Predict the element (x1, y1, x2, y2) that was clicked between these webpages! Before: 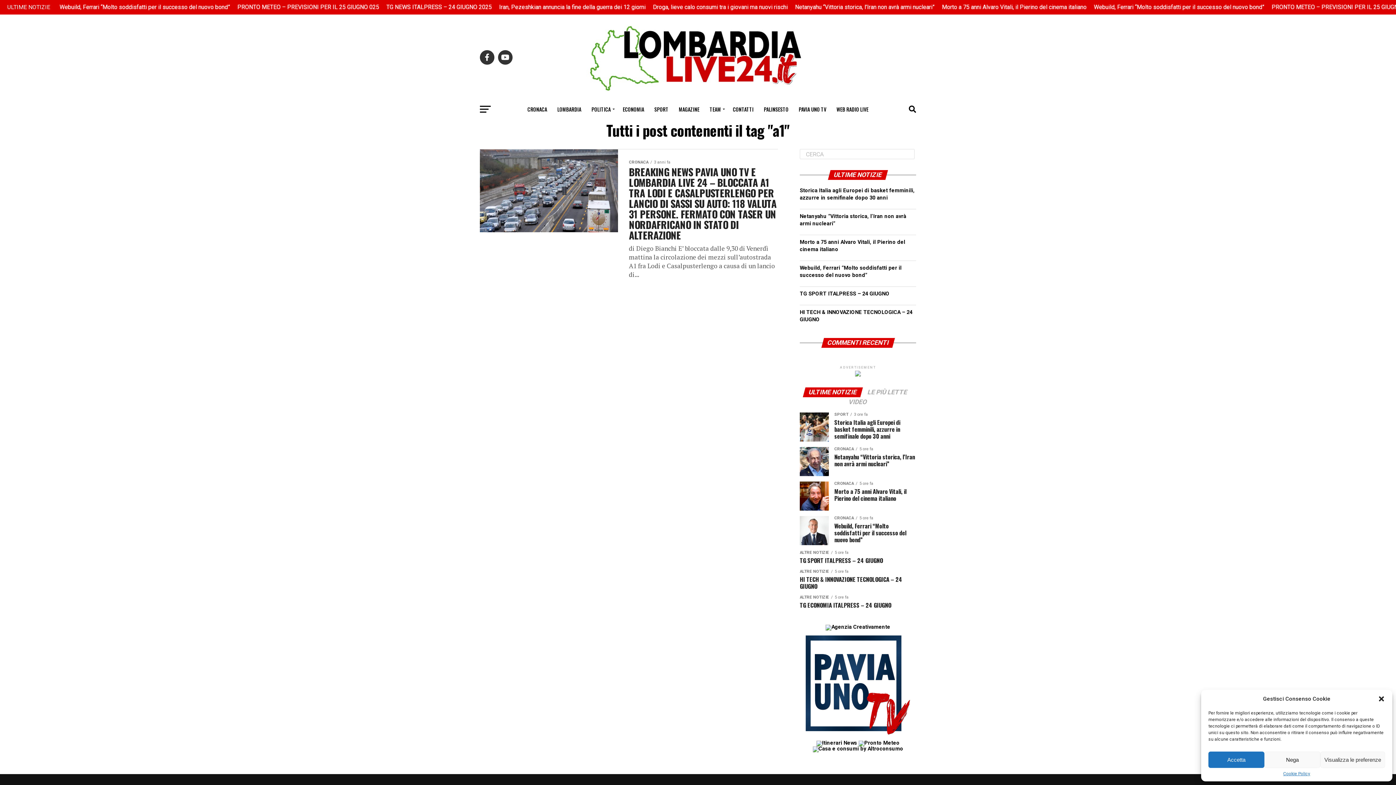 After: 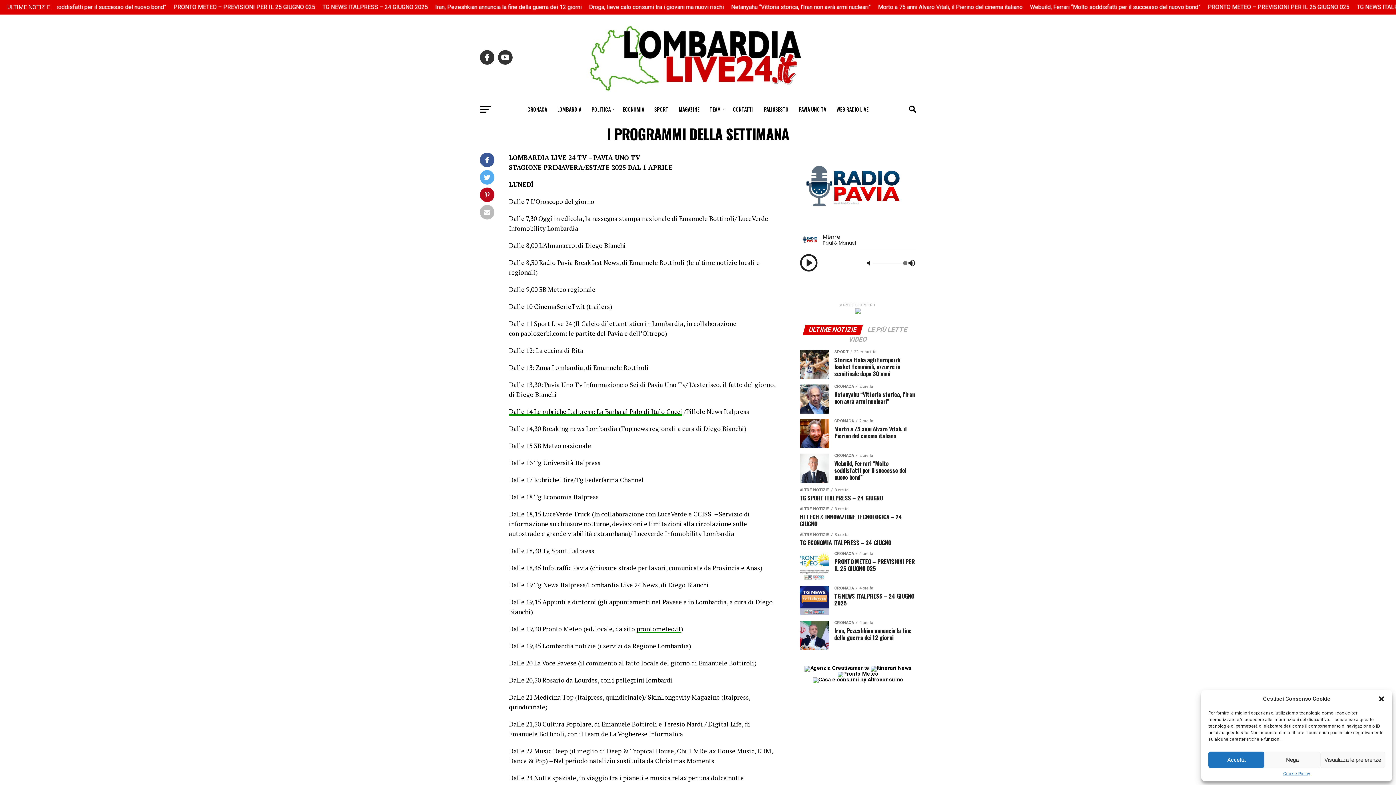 Action: label: PALINSESTO bbox: (759, 100, 793, 118)